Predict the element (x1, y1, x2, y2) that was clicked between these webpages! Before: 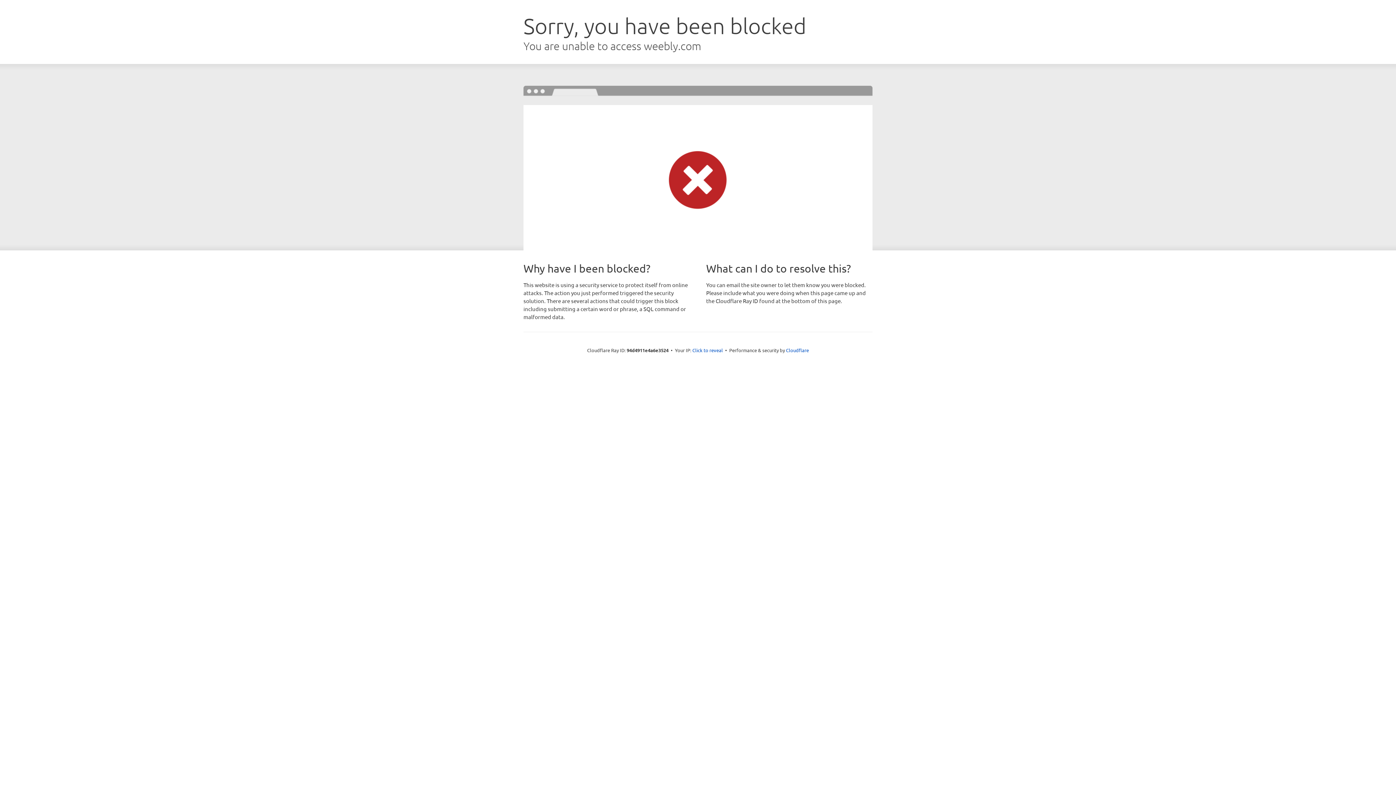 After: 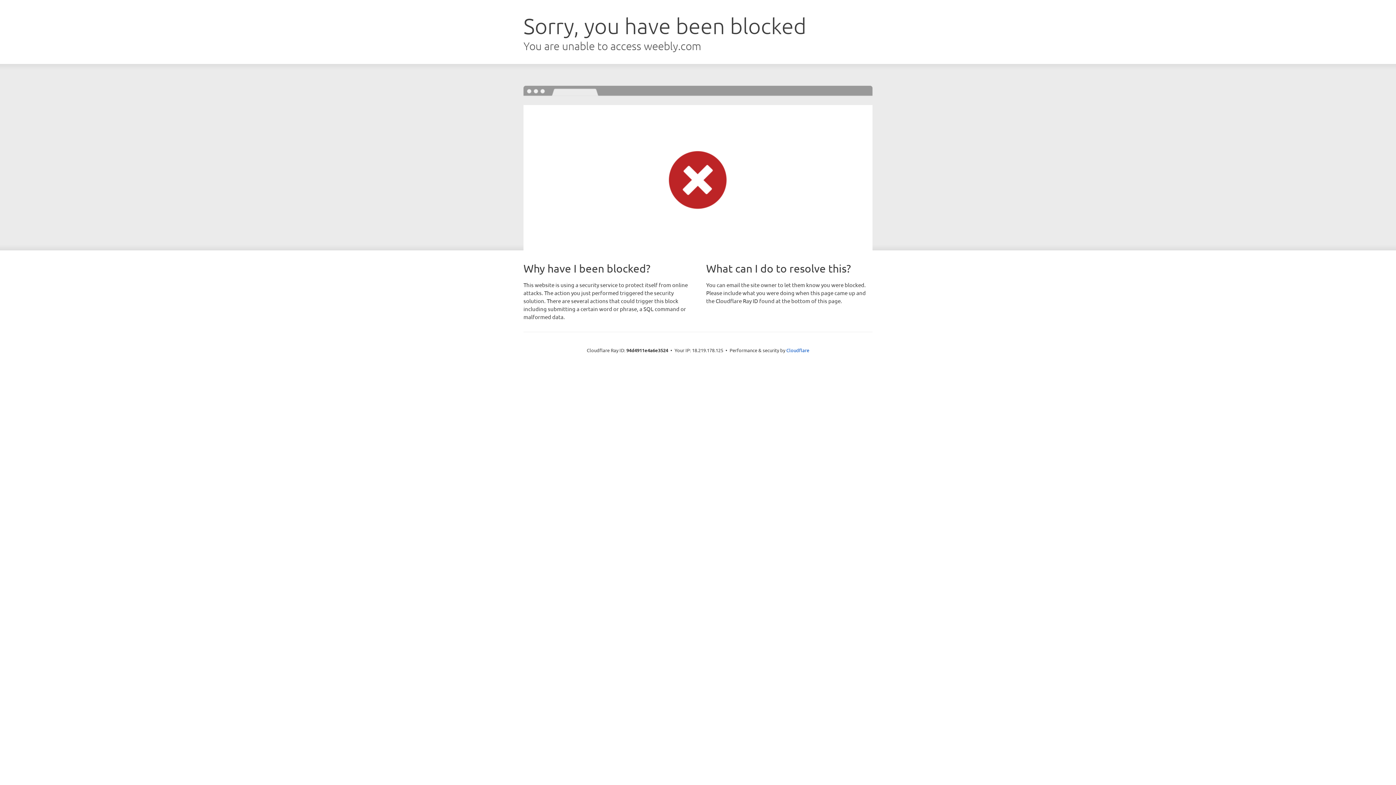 Action: label: Click to reveal bbox: (692, 346, 723, 353)